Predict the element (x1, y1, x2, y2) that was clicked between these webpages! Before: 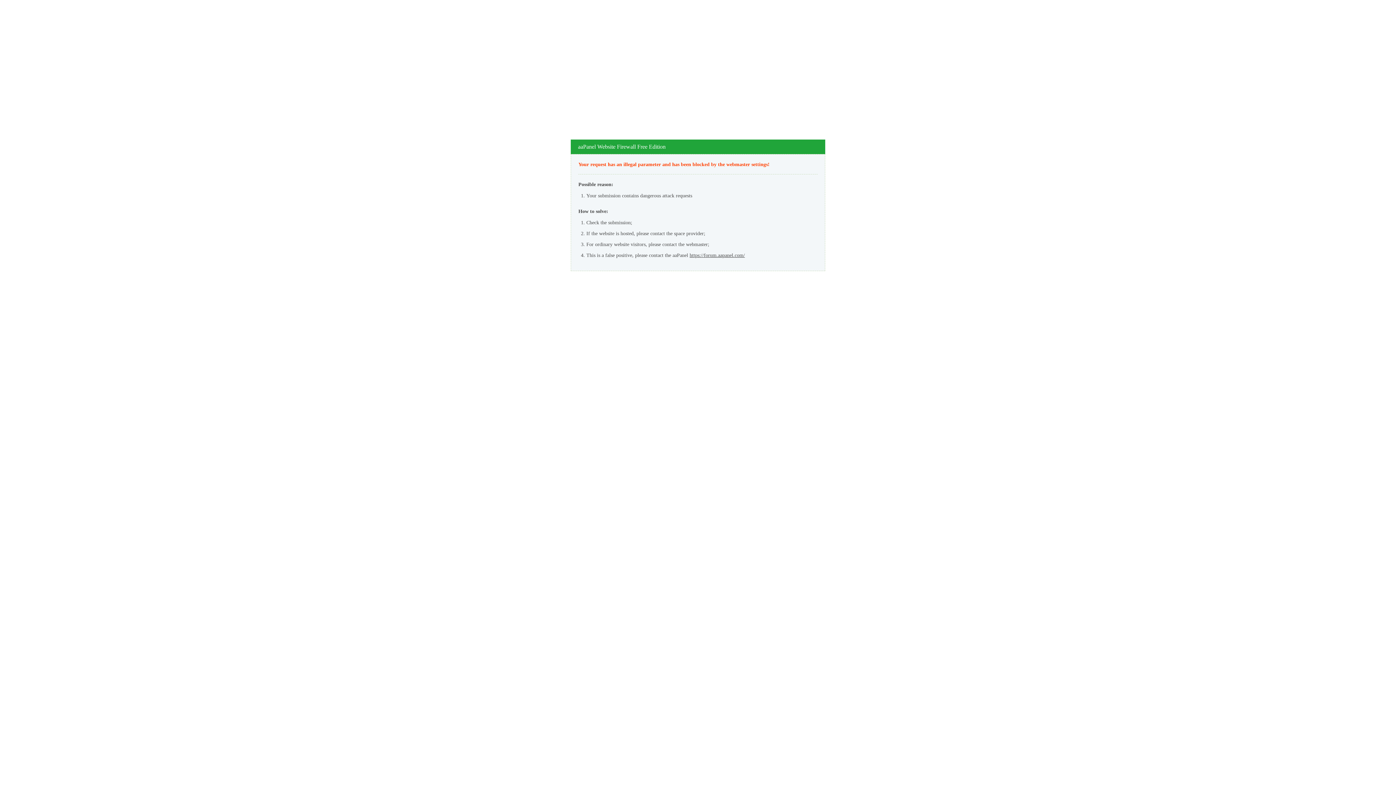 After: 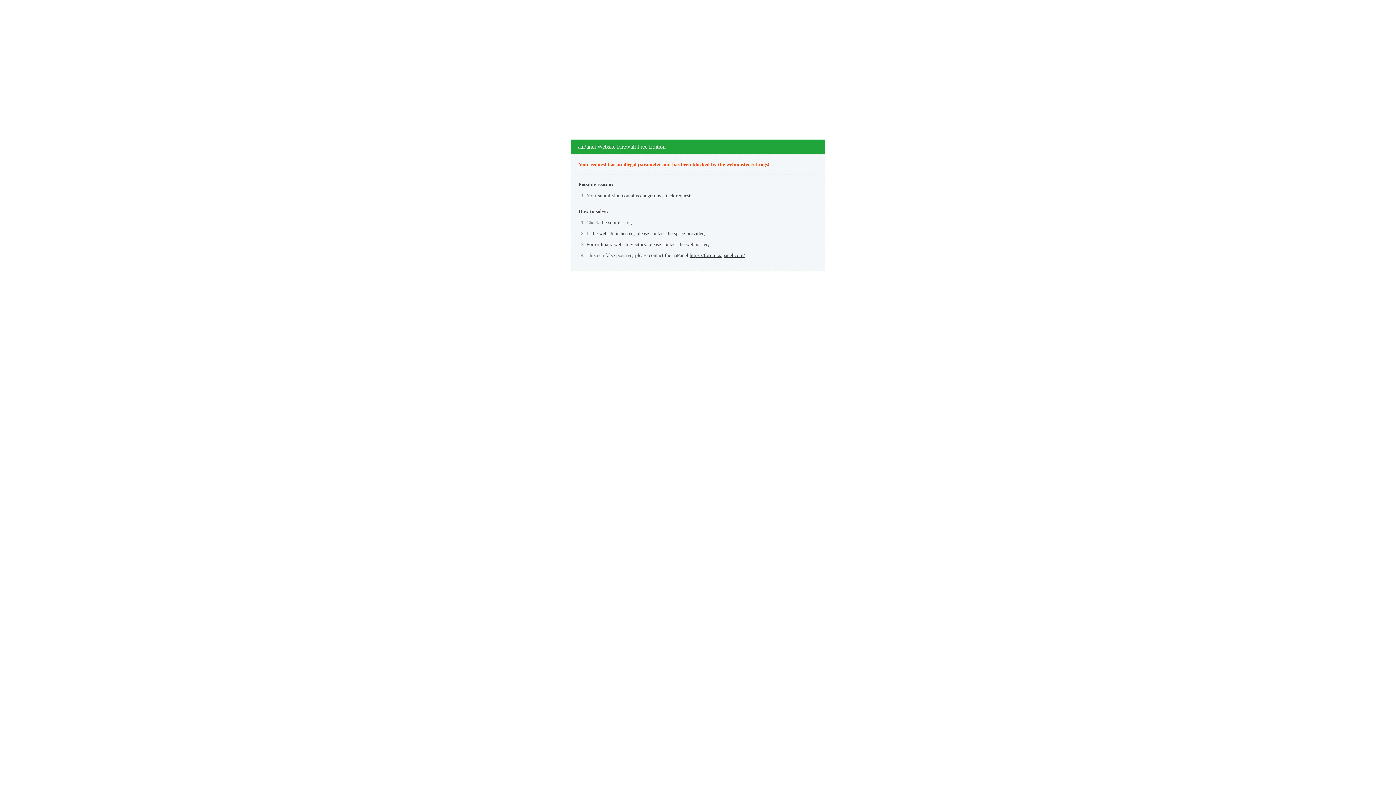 Action: bbox: (689, 252, 745, 258) label: https://forum.aapanel.com/